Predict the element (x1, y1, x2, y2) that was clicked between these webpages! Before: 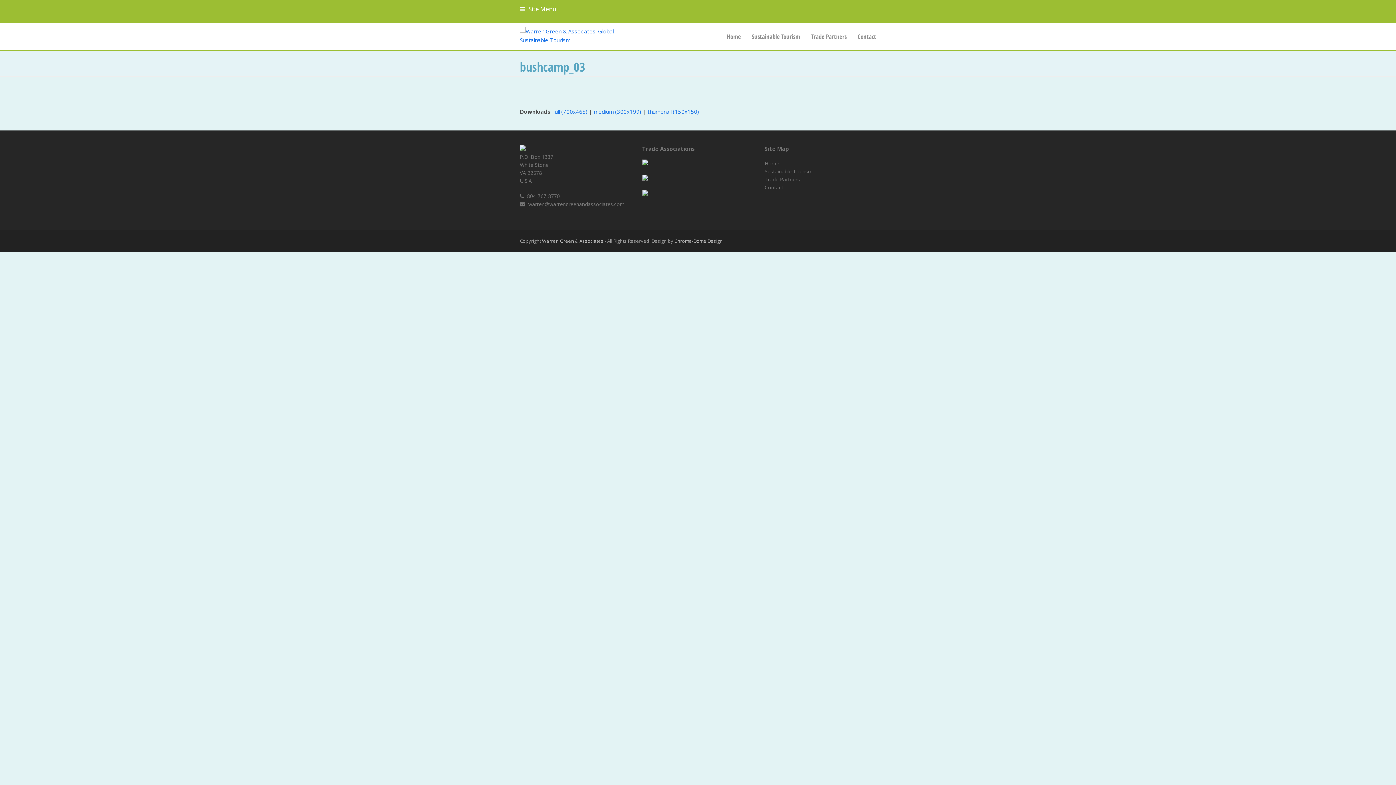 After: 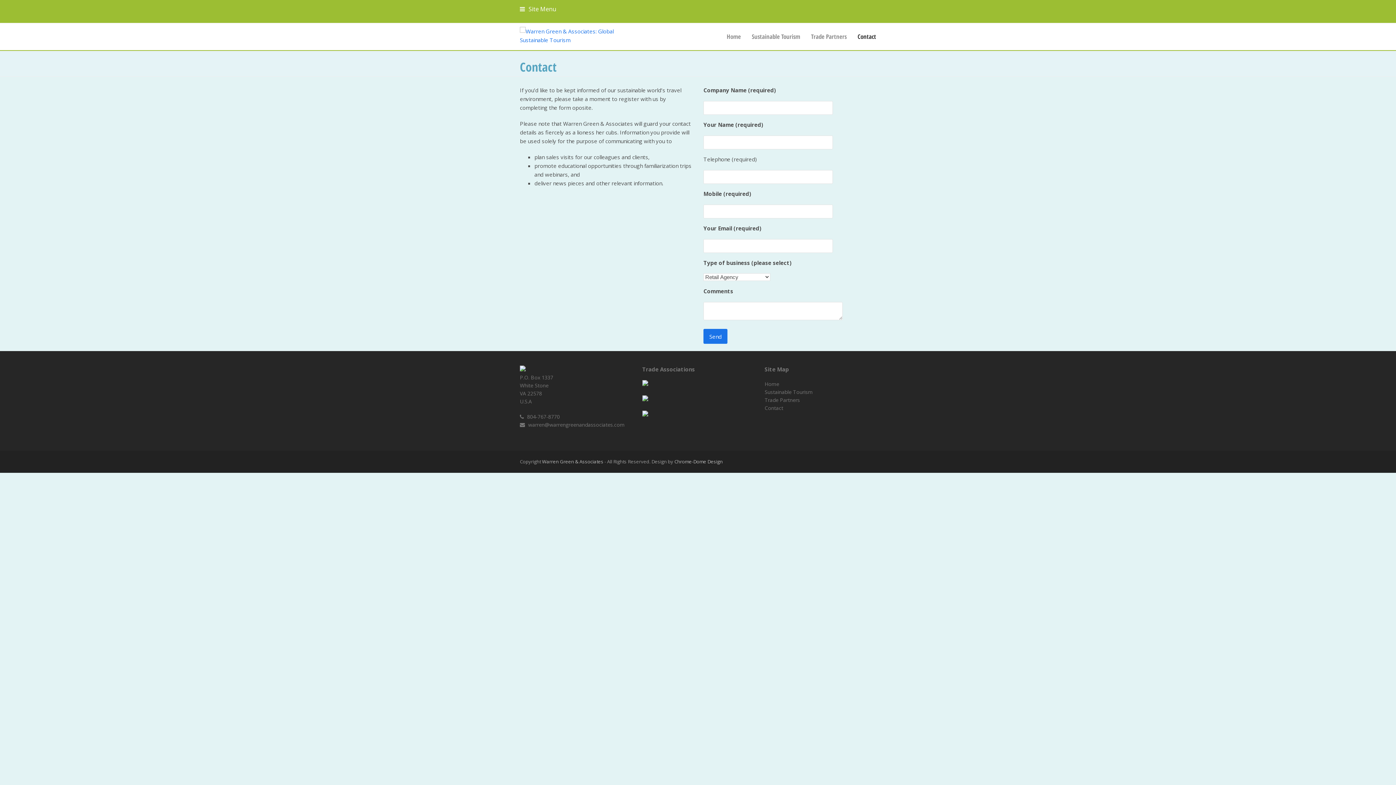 Action: label: Contact bbox: (852, 27, 881, 45)